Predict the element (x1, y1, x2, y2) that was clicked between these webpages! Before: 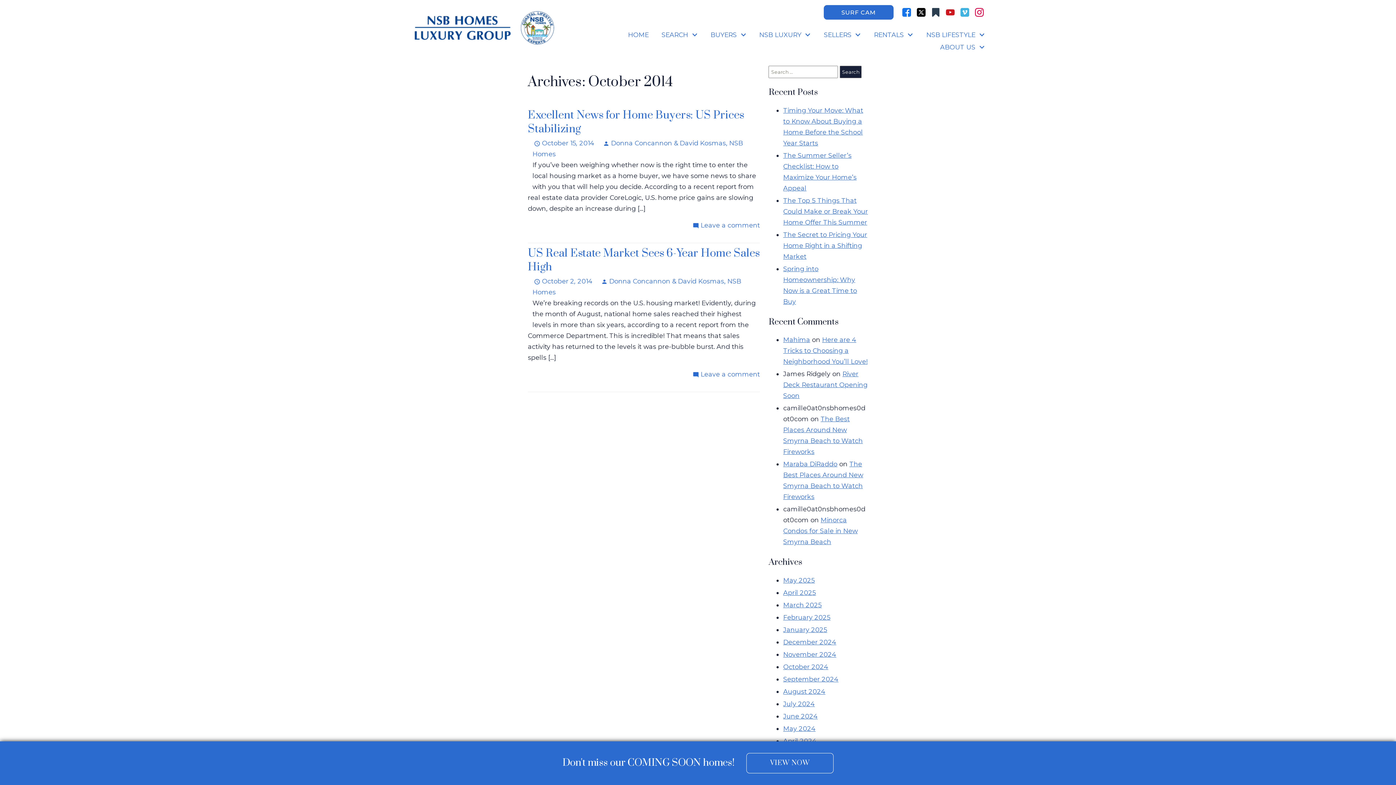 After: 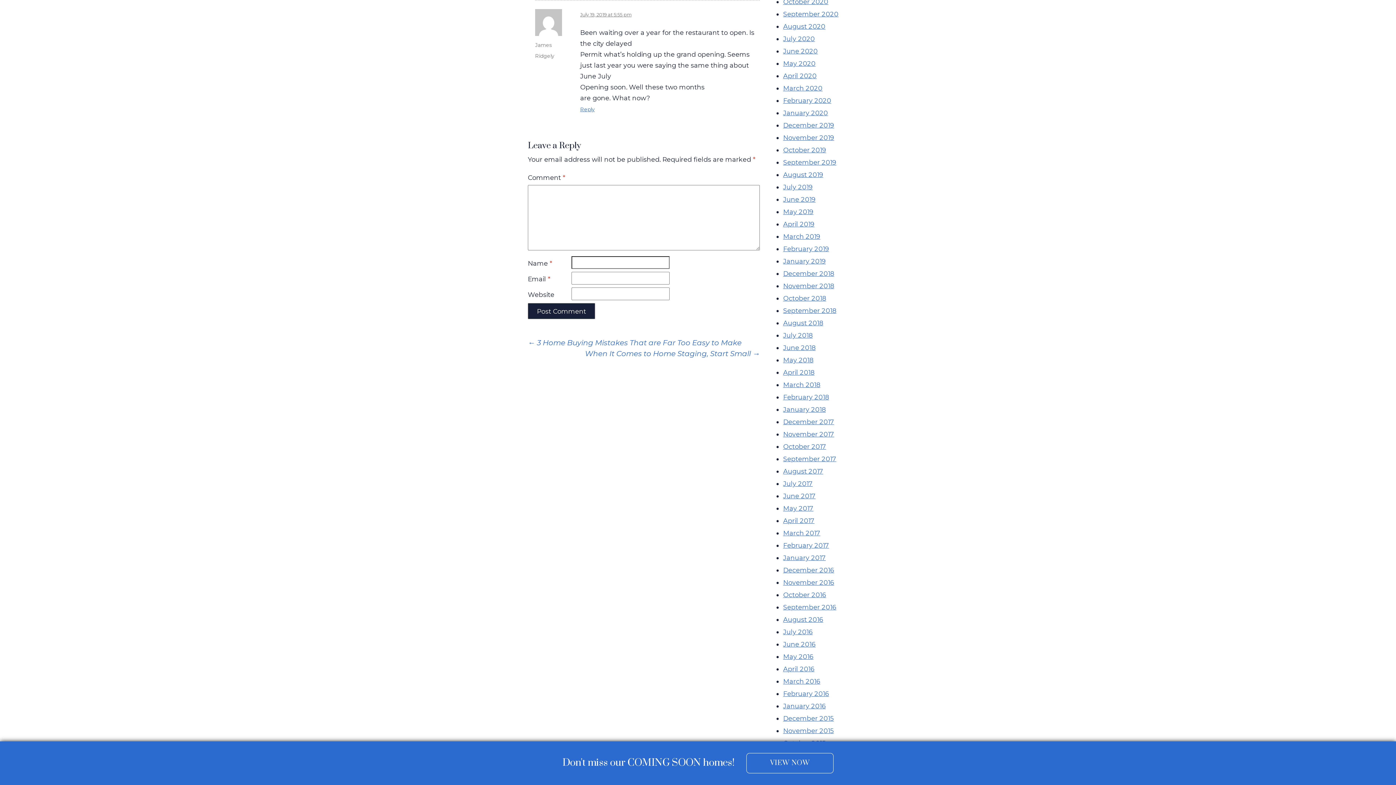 Action: bbox: (783, 370, 867, 399) label: River Deck Restaurant Opening Soon